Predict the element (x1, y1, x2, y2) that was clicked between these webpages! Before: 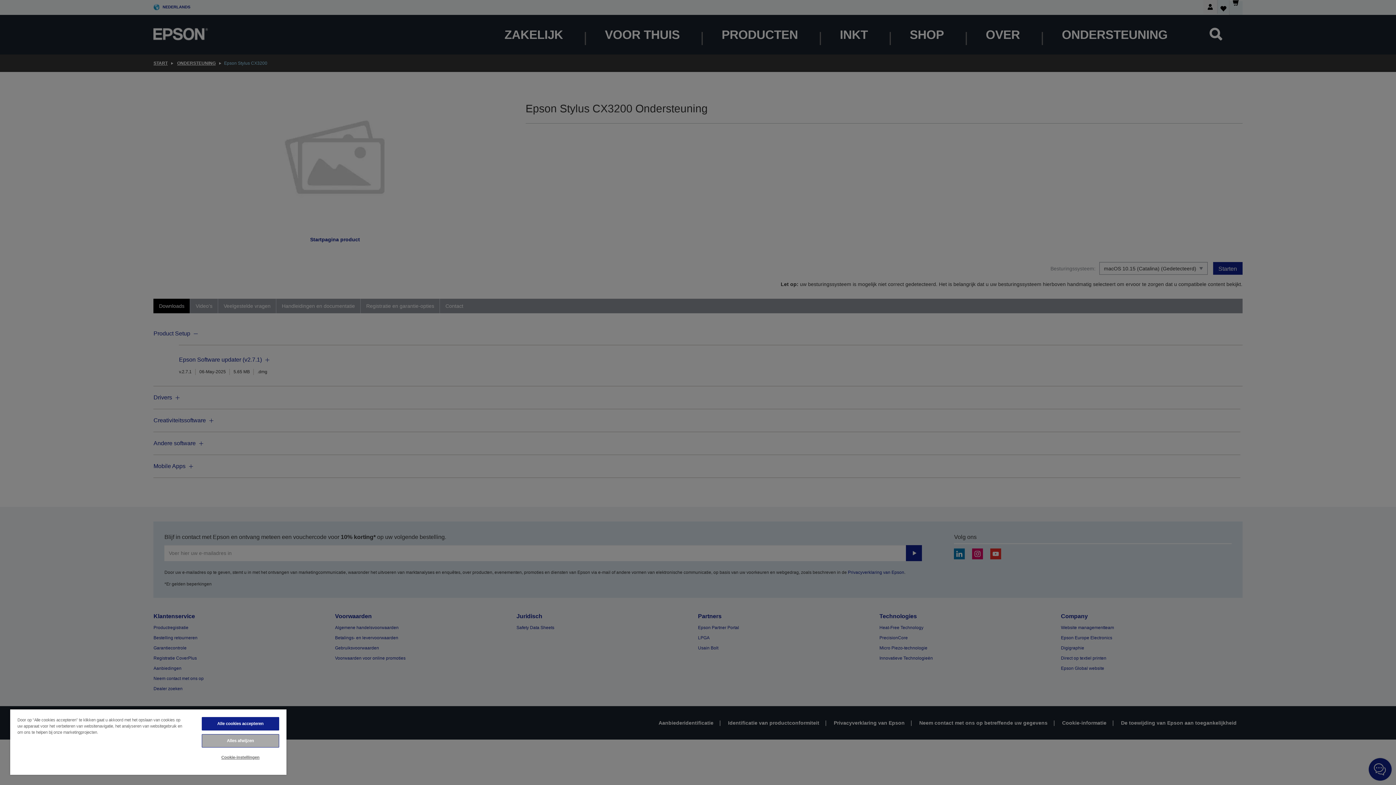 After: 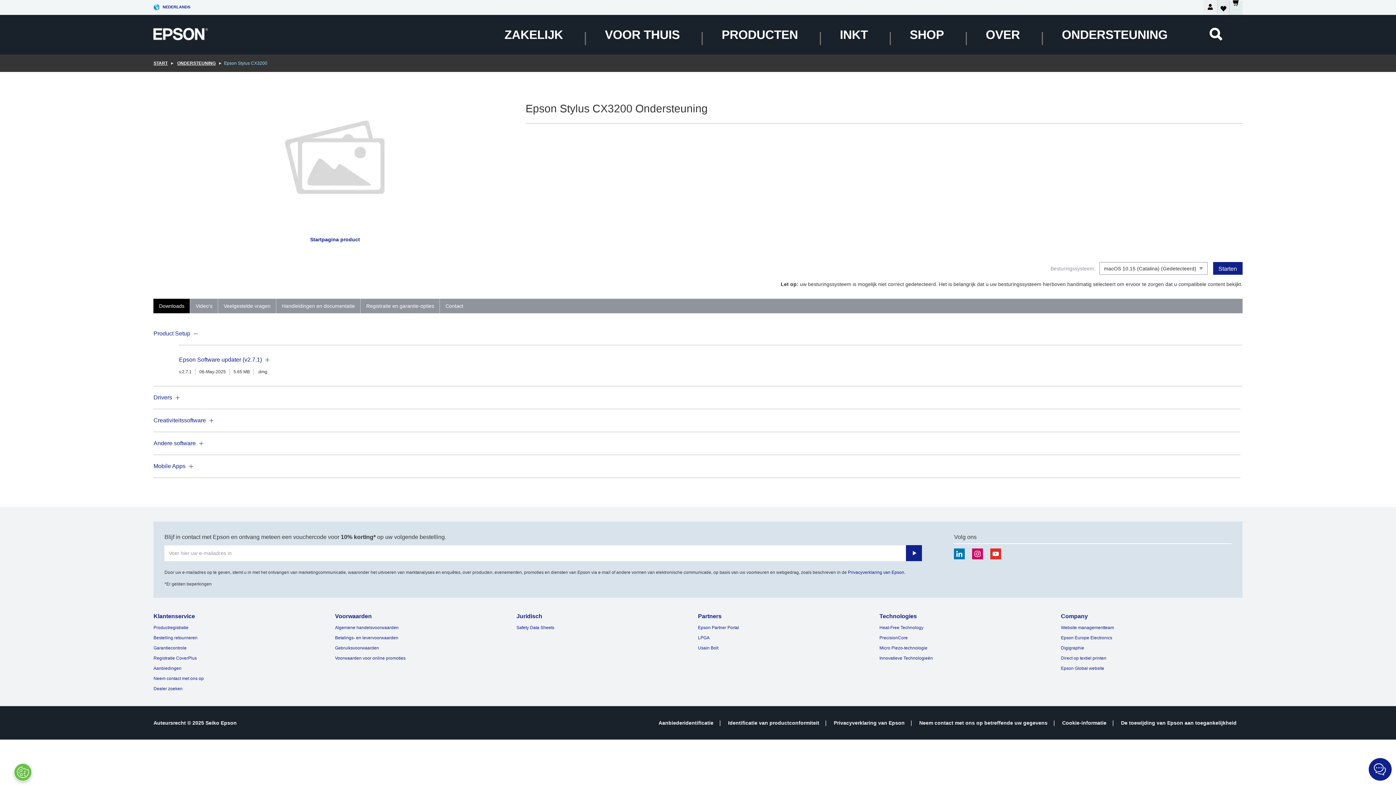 Action: label: Alles afwijzen bbox: (201, 734, 279, 748)